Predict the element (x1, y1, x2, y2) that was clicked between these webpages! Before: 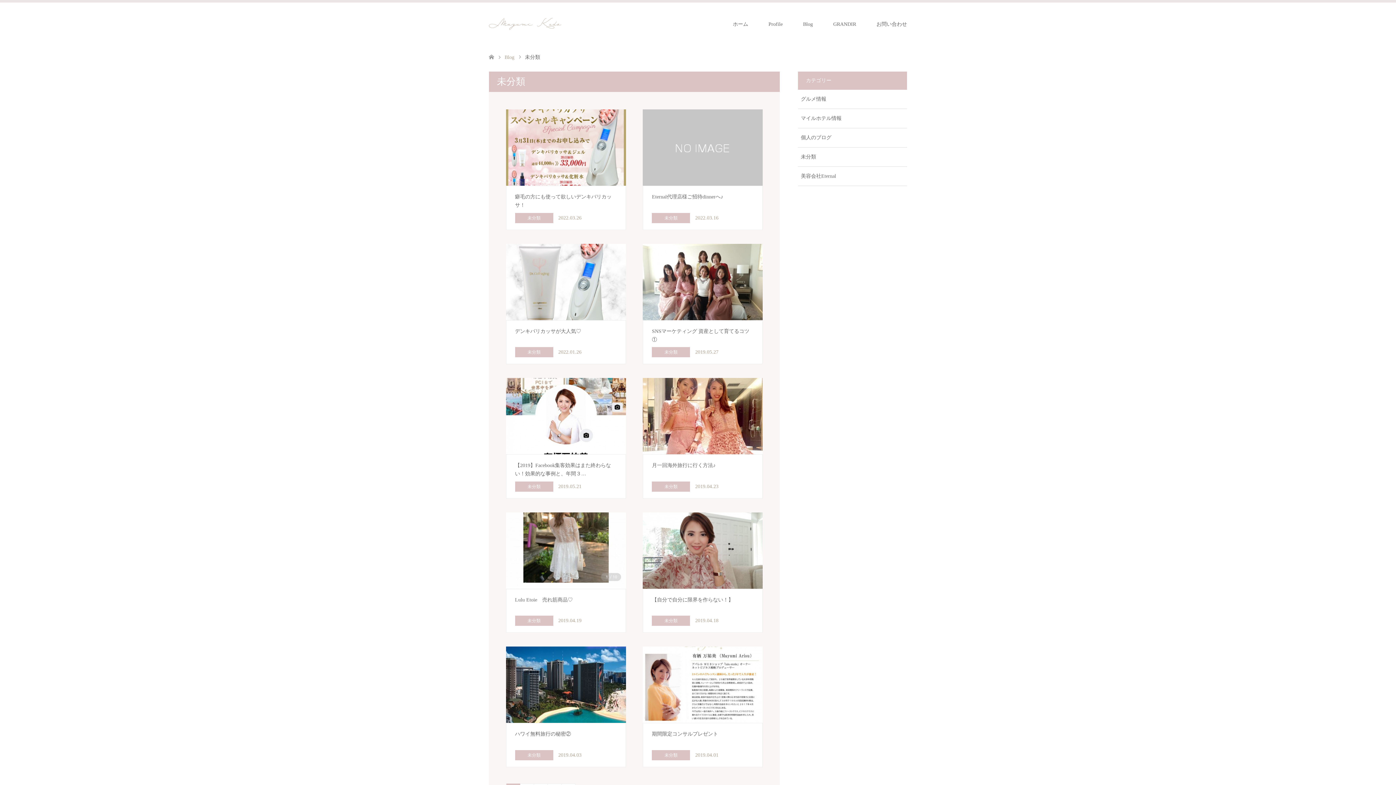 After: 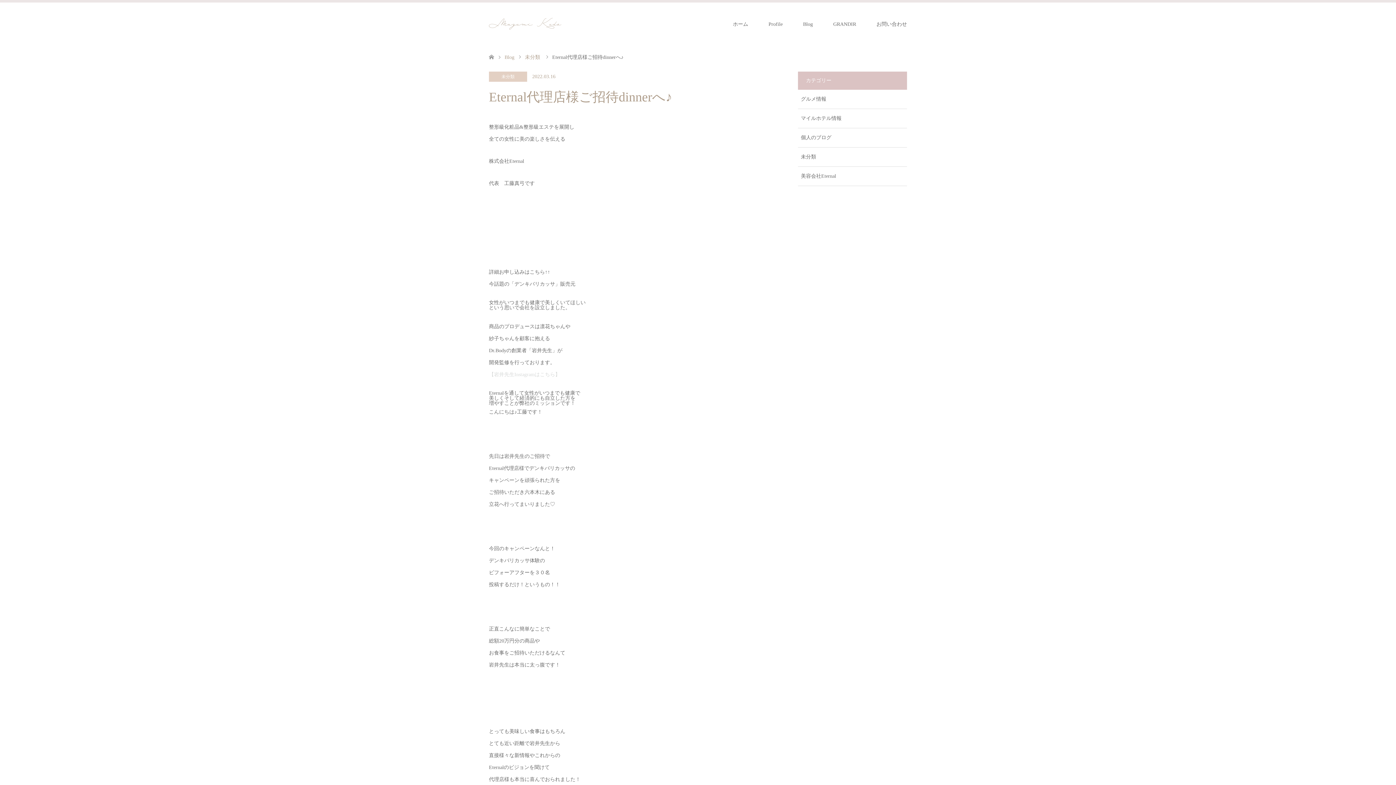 Action: label: Eternal代理店様ご招待dinnerへ♪
未分類 2022.03.16 bbox: (643, 109, 763, 230)